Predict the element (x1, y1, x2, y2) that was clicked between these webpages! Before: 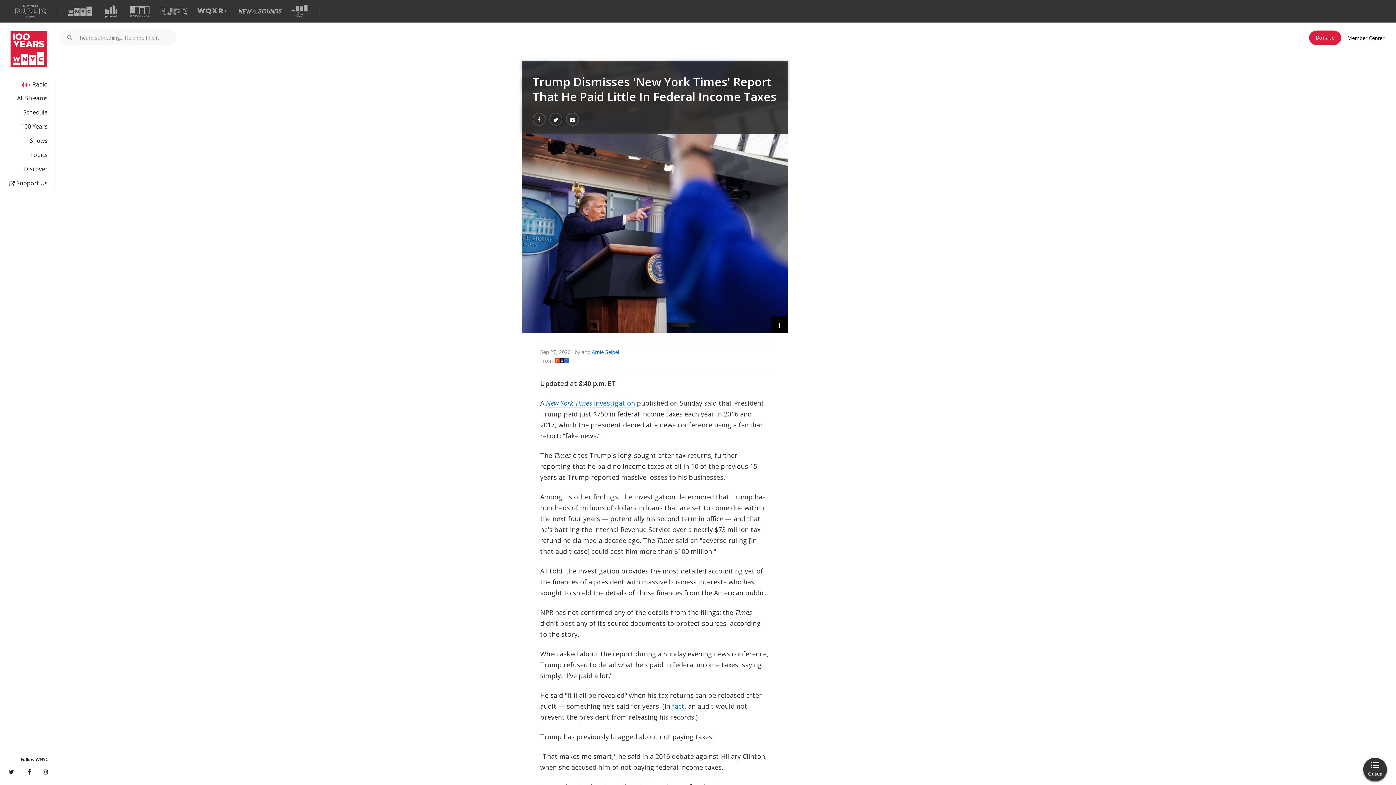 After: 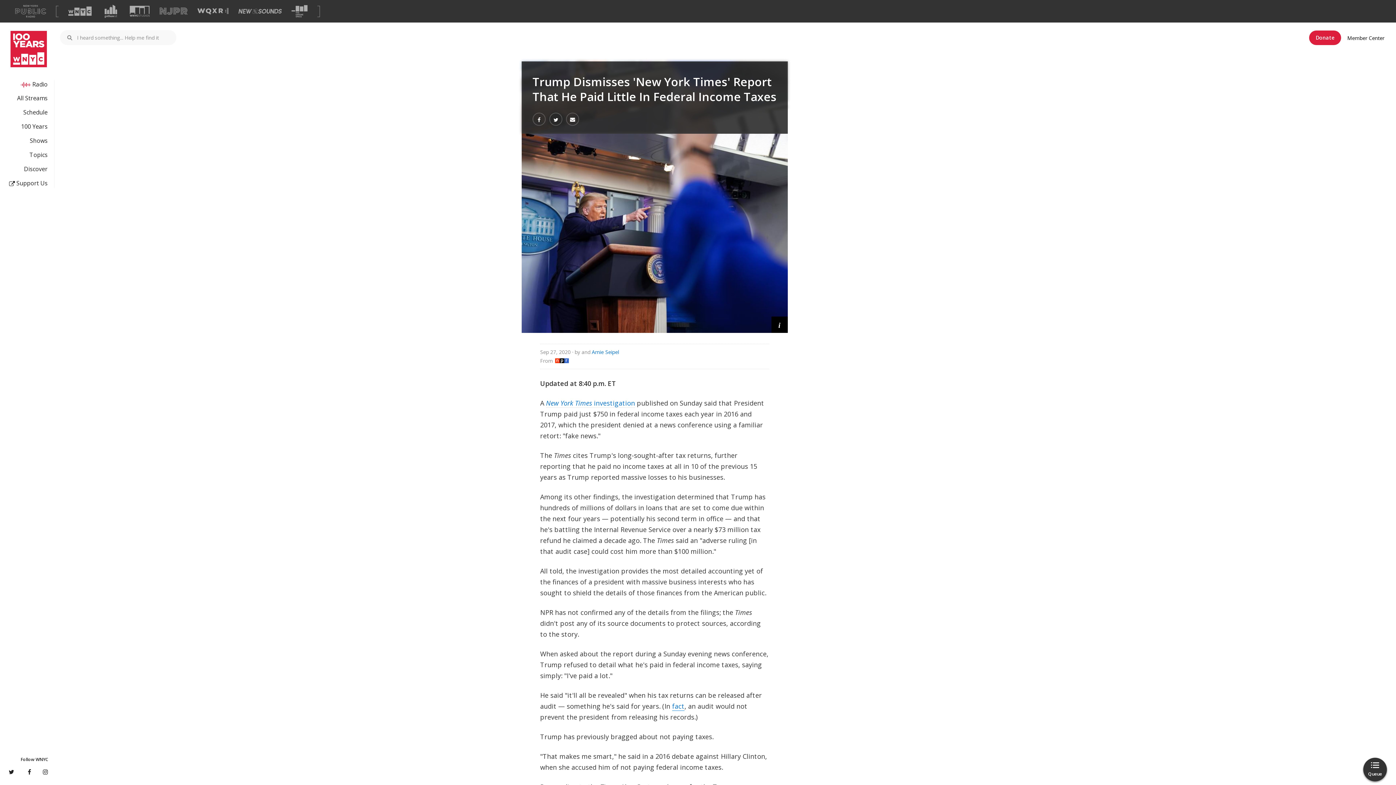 Action: bbox: (672, 702, 684, 711) label: fact